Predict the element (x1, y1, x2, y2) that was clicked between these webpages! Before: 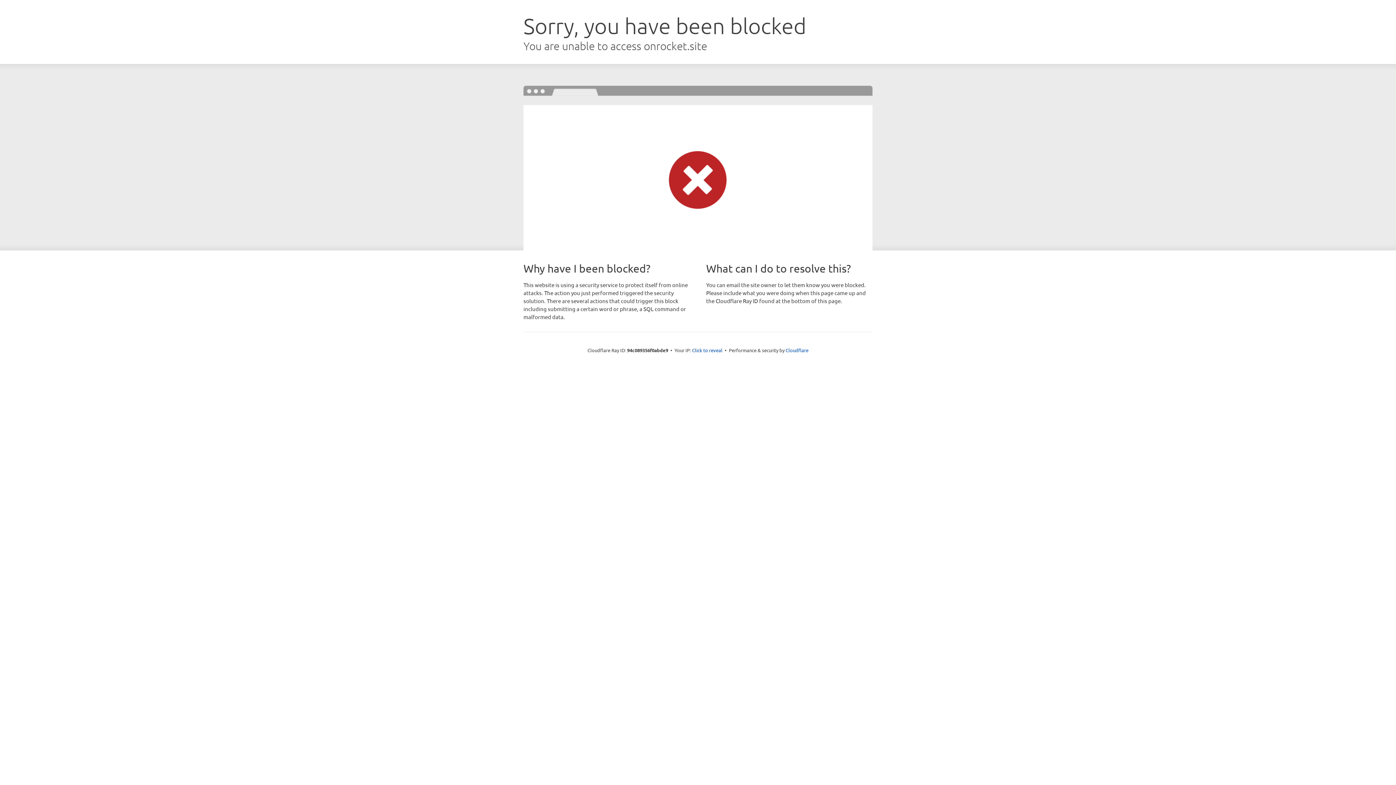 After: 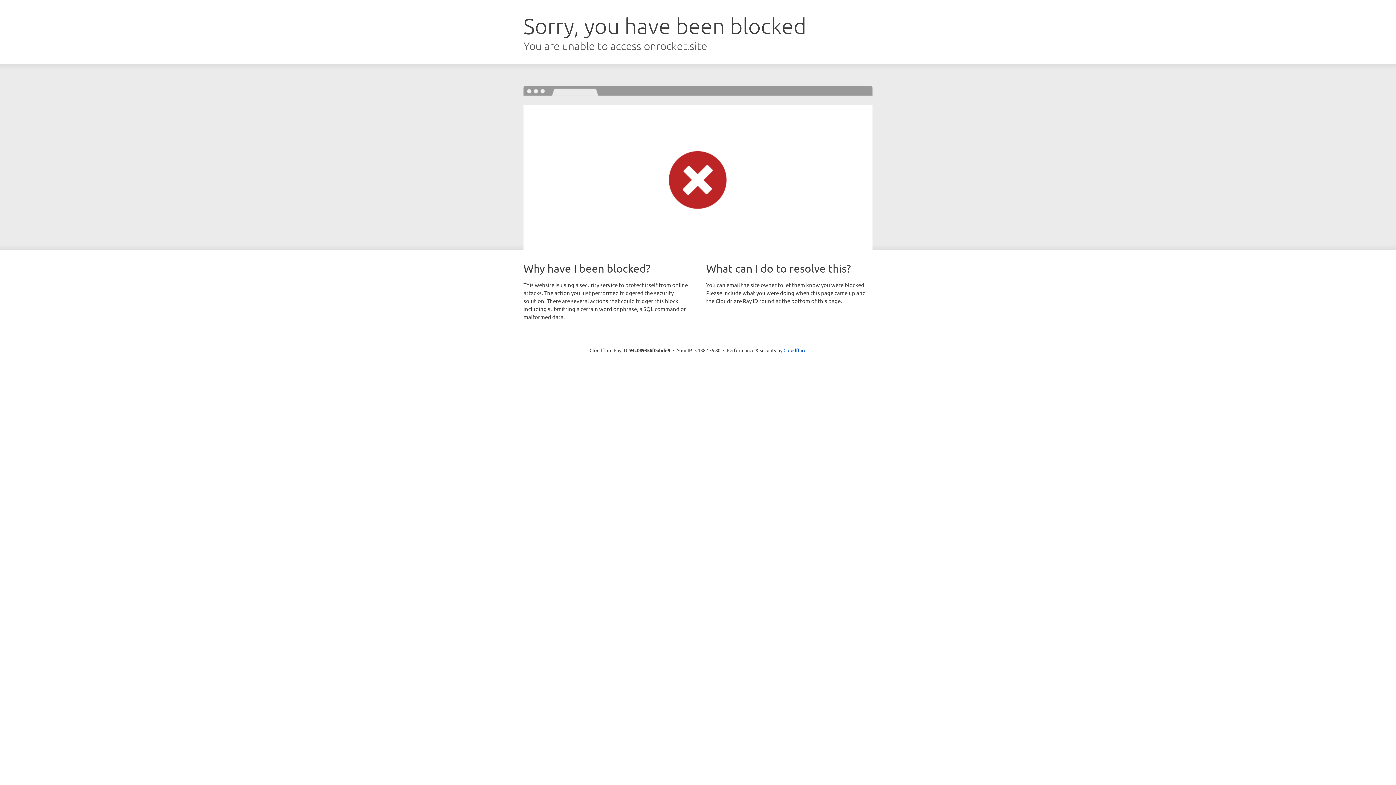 Action: bbox: (692, 346, 722, 353) label: Click to reveal